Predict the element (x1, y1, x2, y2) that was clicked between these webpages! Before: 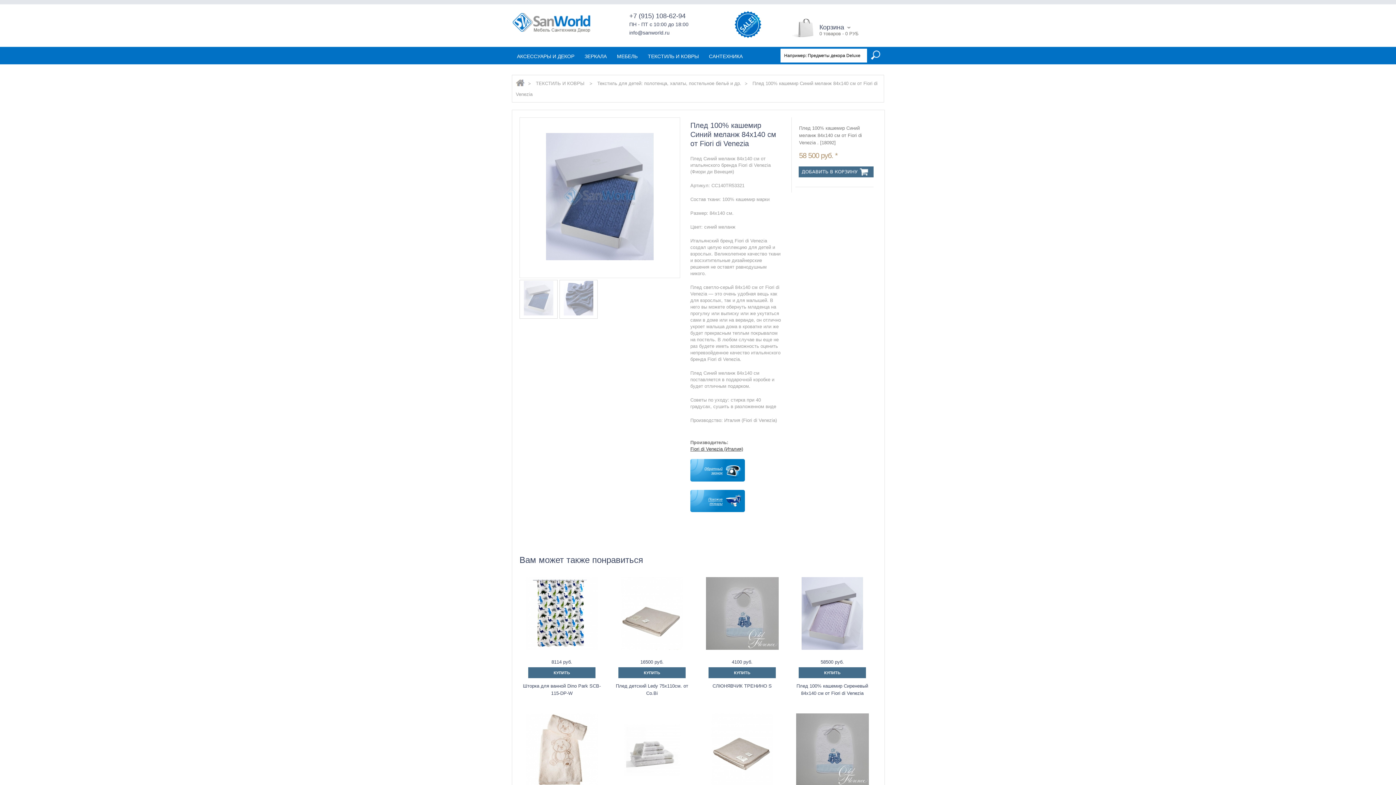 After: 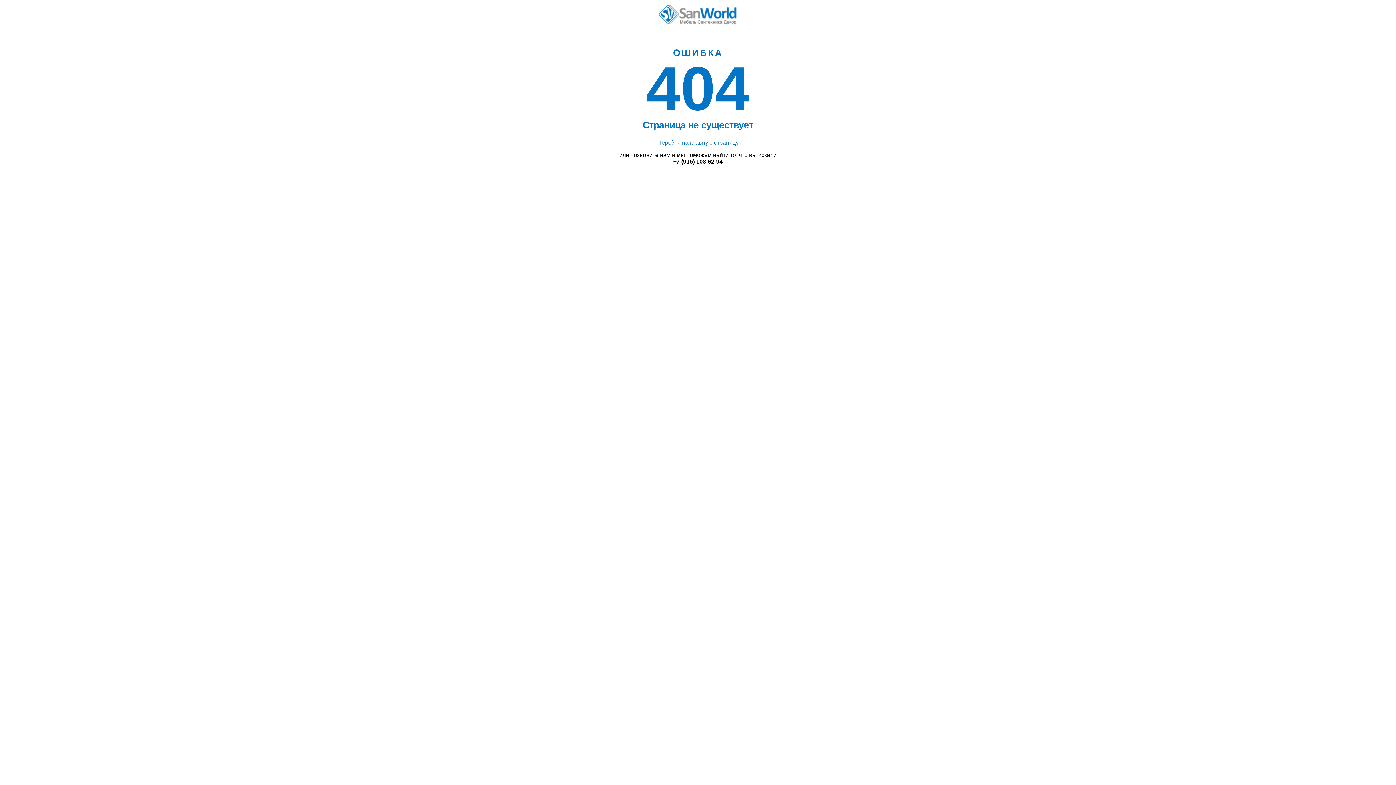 Action: label: СЛЮНЯВЧИК ТРЕНИНО S bbox: (712, 683, 772, 689)